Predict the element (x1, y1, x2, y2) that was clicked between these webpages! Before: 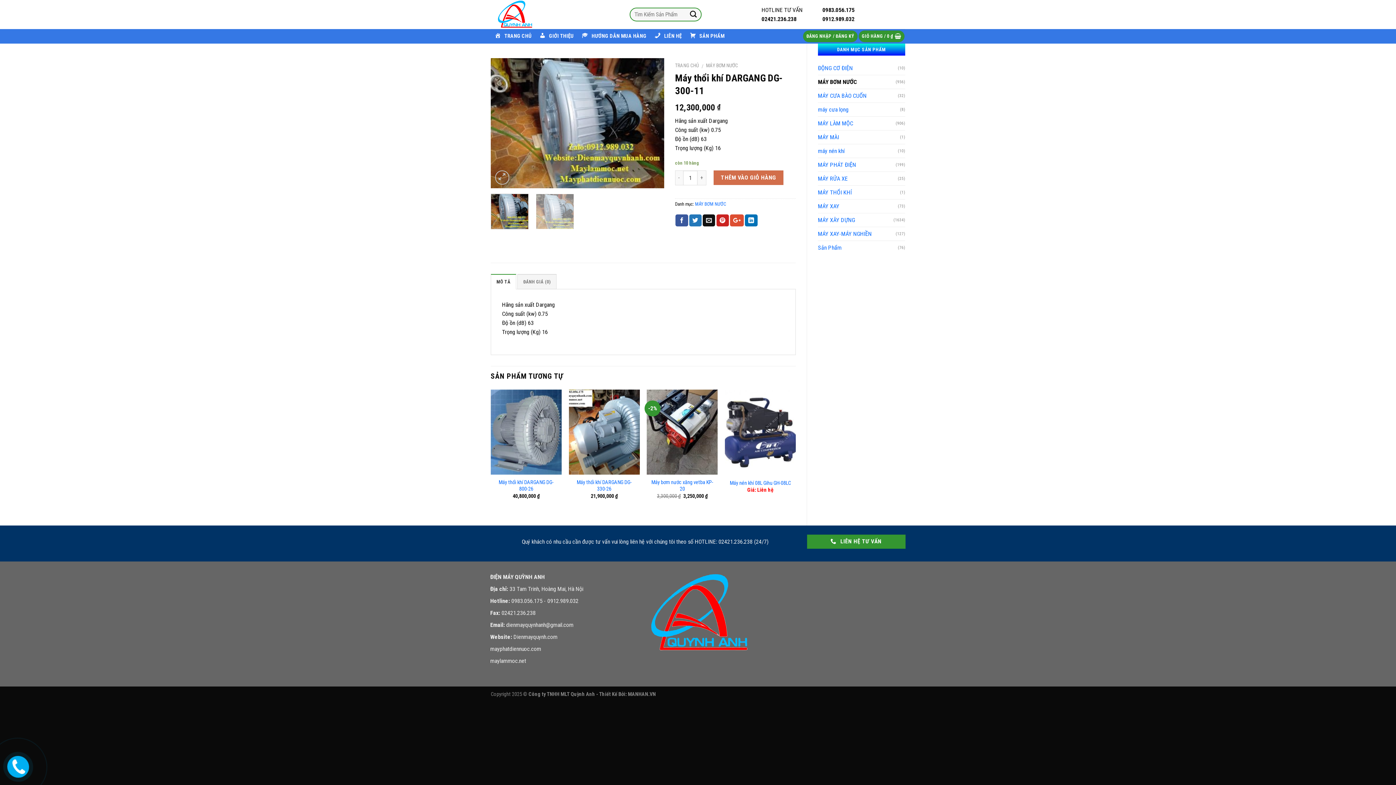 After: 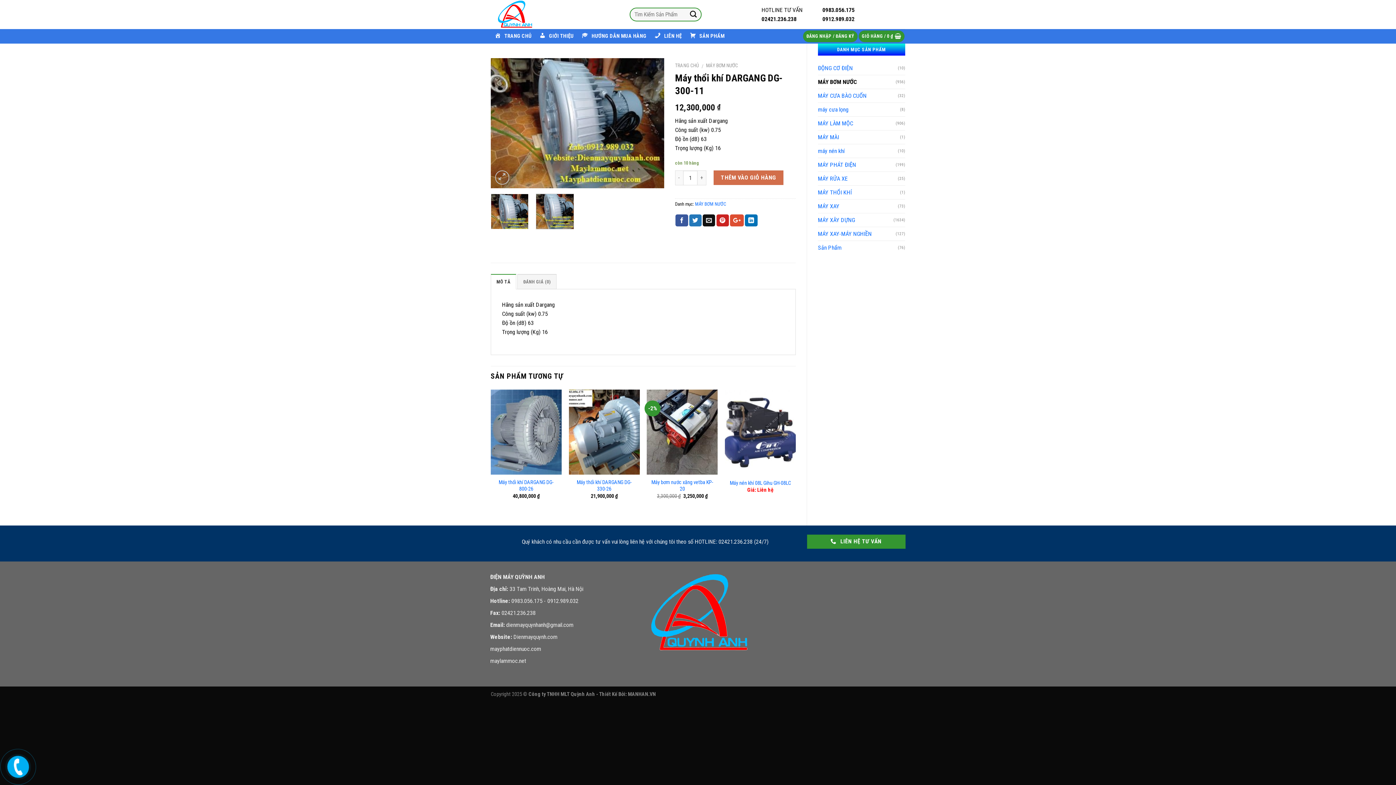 Action: bbox: (536, 193, 574, 229)